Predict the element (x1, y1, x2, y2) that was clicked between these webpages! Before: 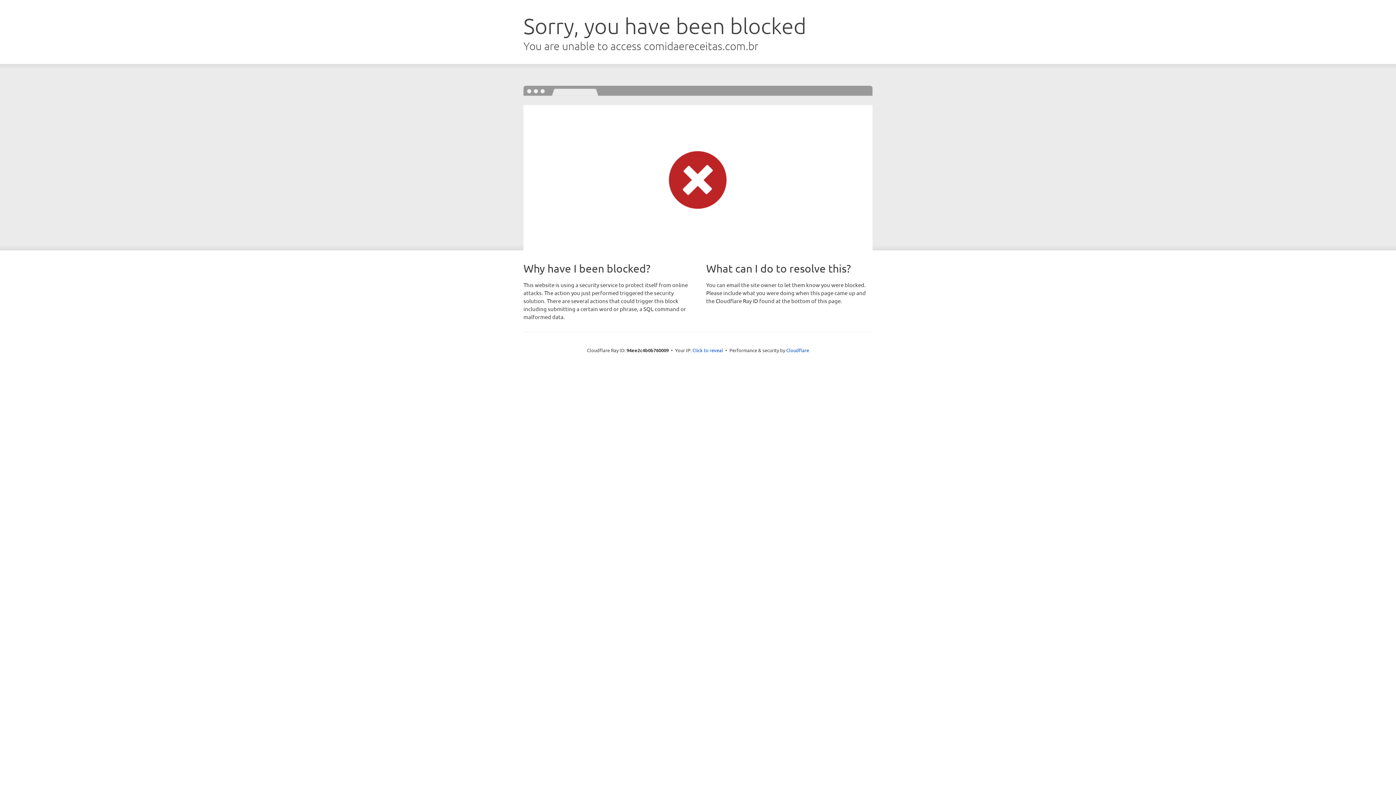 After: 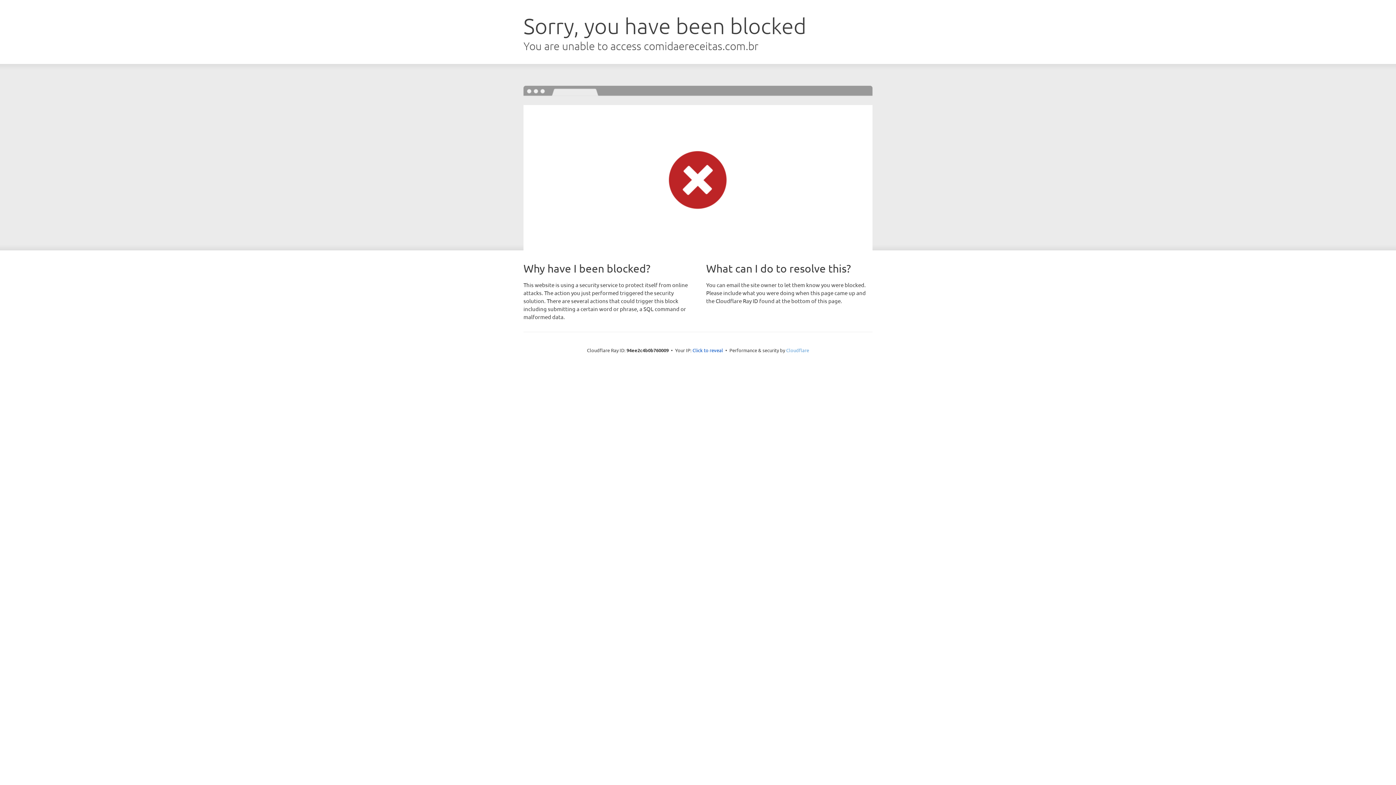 Action: bbox: (786, 347, 809, 353) label: Cloudflare